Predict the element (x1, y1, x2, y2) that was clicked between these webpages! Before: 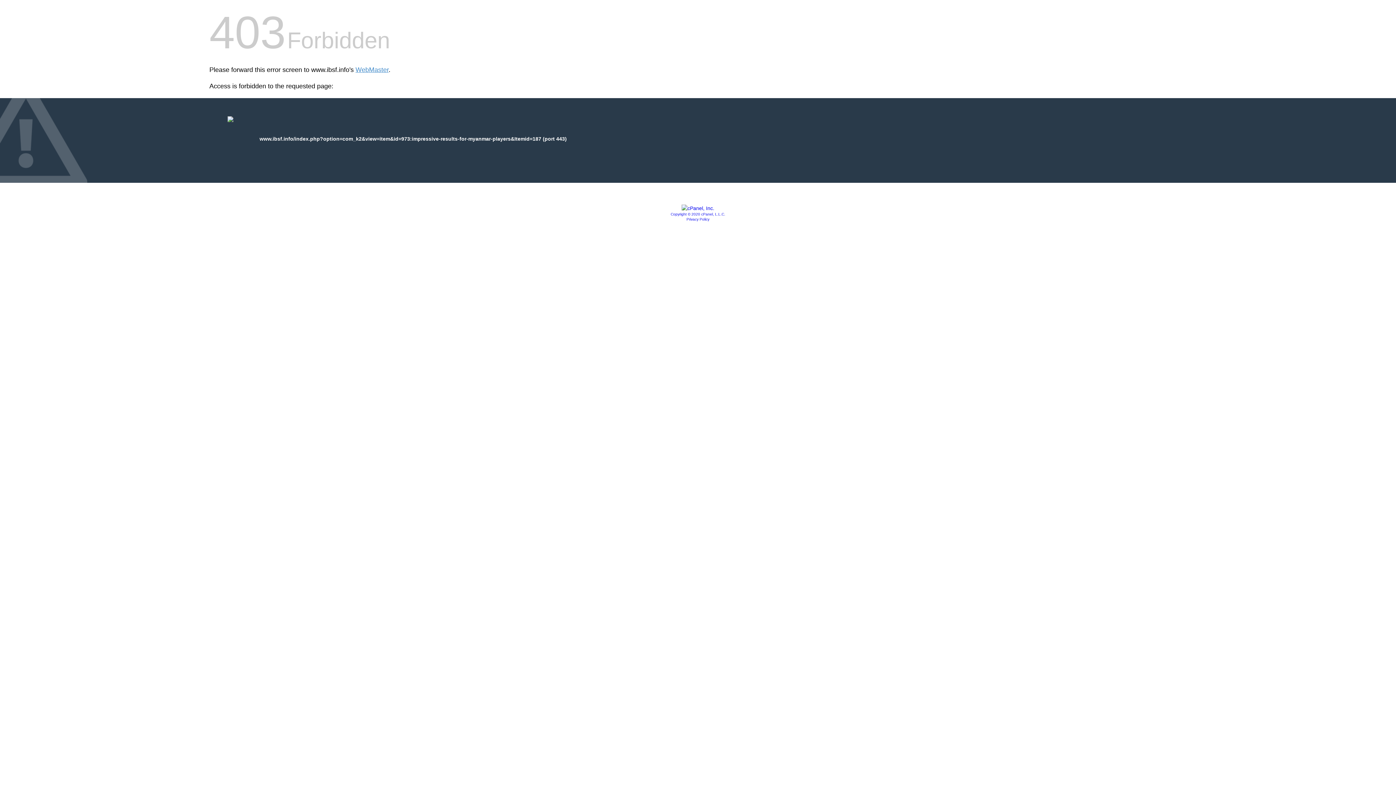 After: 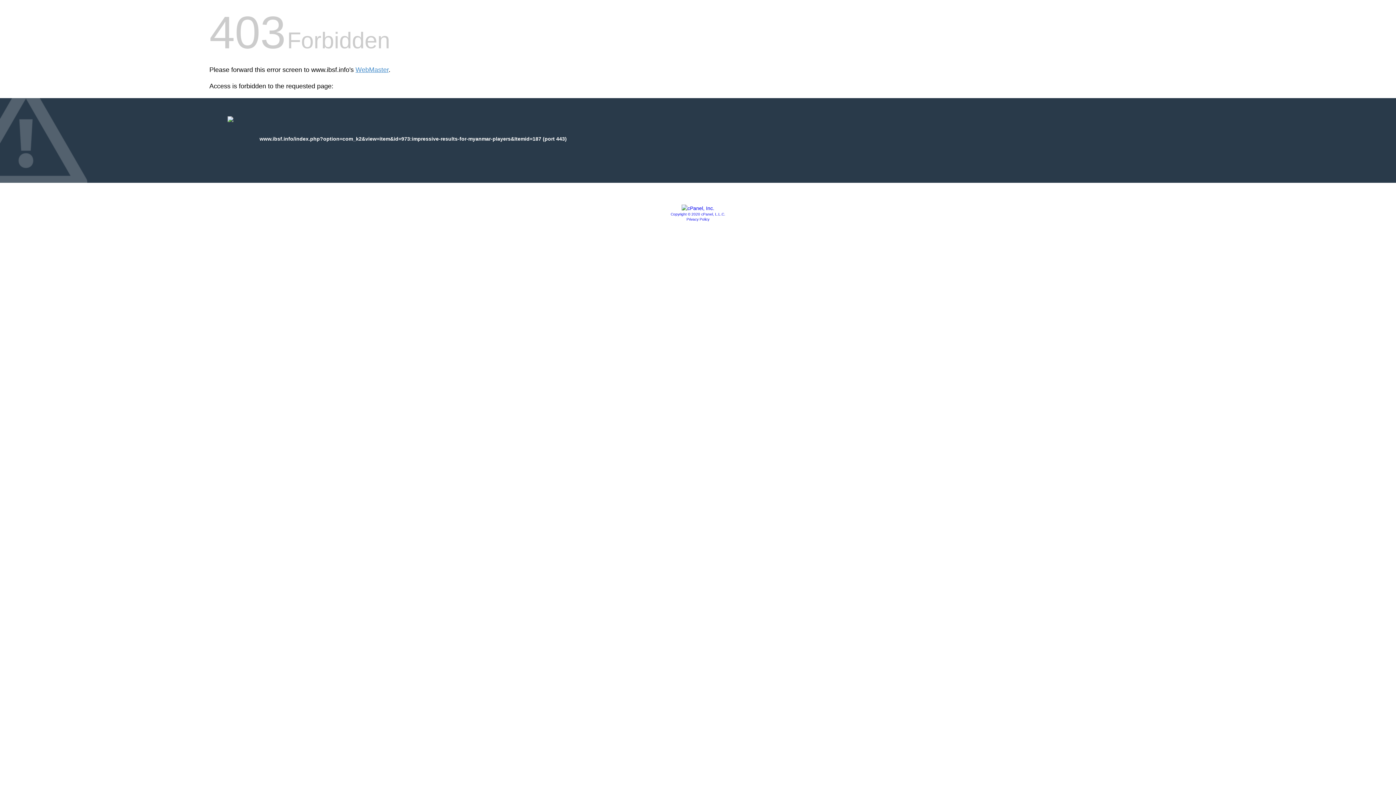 Action: bbox: (670, 212, 725, 216) label: Copyright © 2020 cPanel, L.L.C.